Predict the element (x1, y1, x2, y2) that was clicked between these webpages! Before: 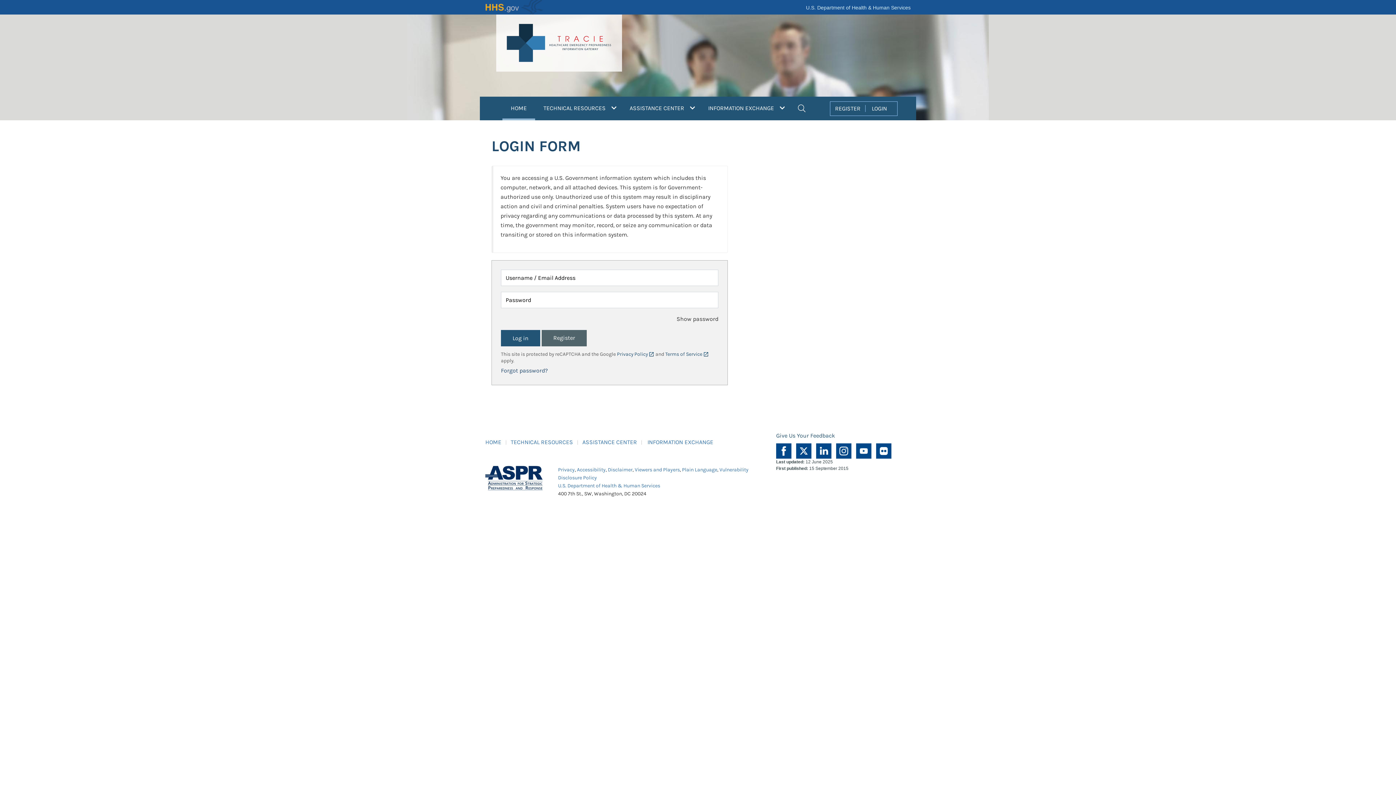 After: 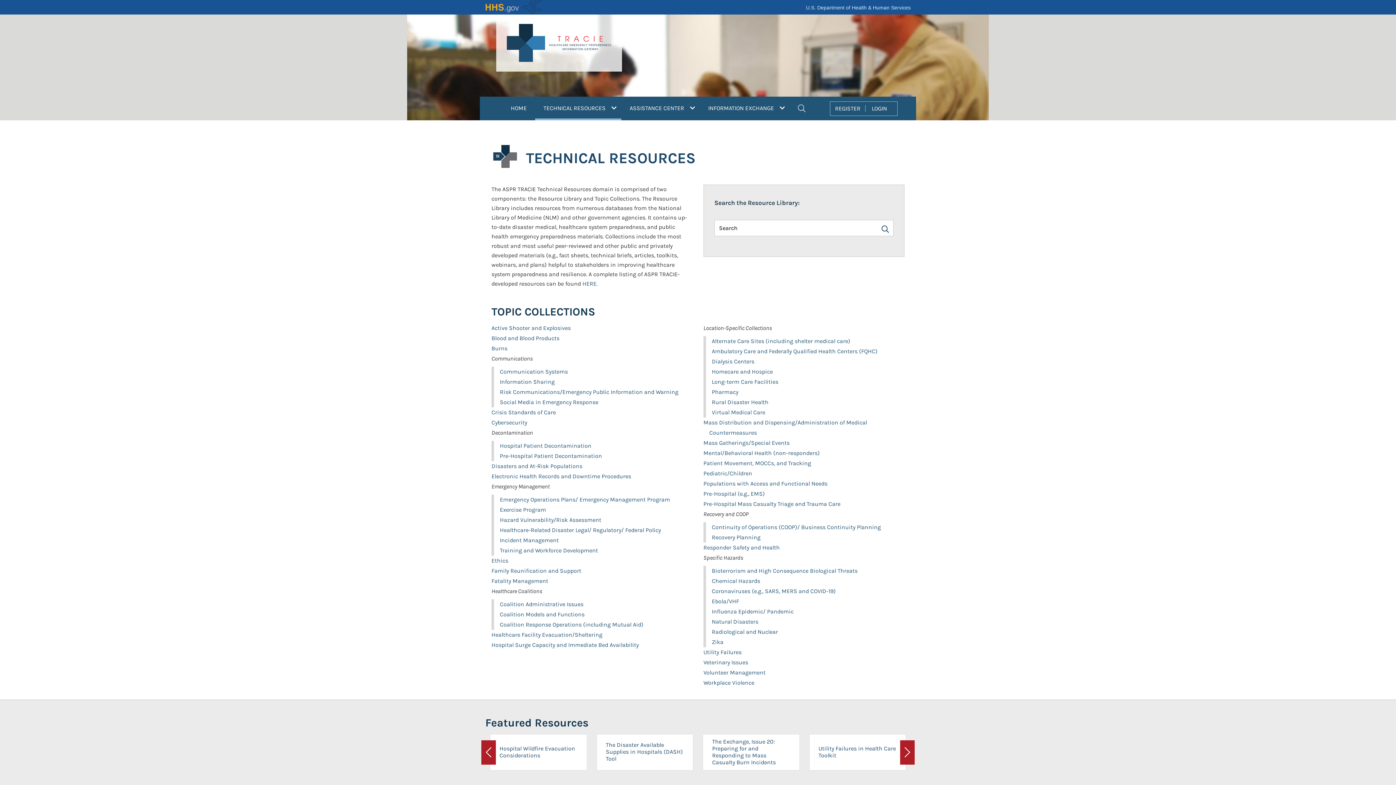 Action: label: TECHNICAL RESOURCES bbox: (510, 438, 573, 445)